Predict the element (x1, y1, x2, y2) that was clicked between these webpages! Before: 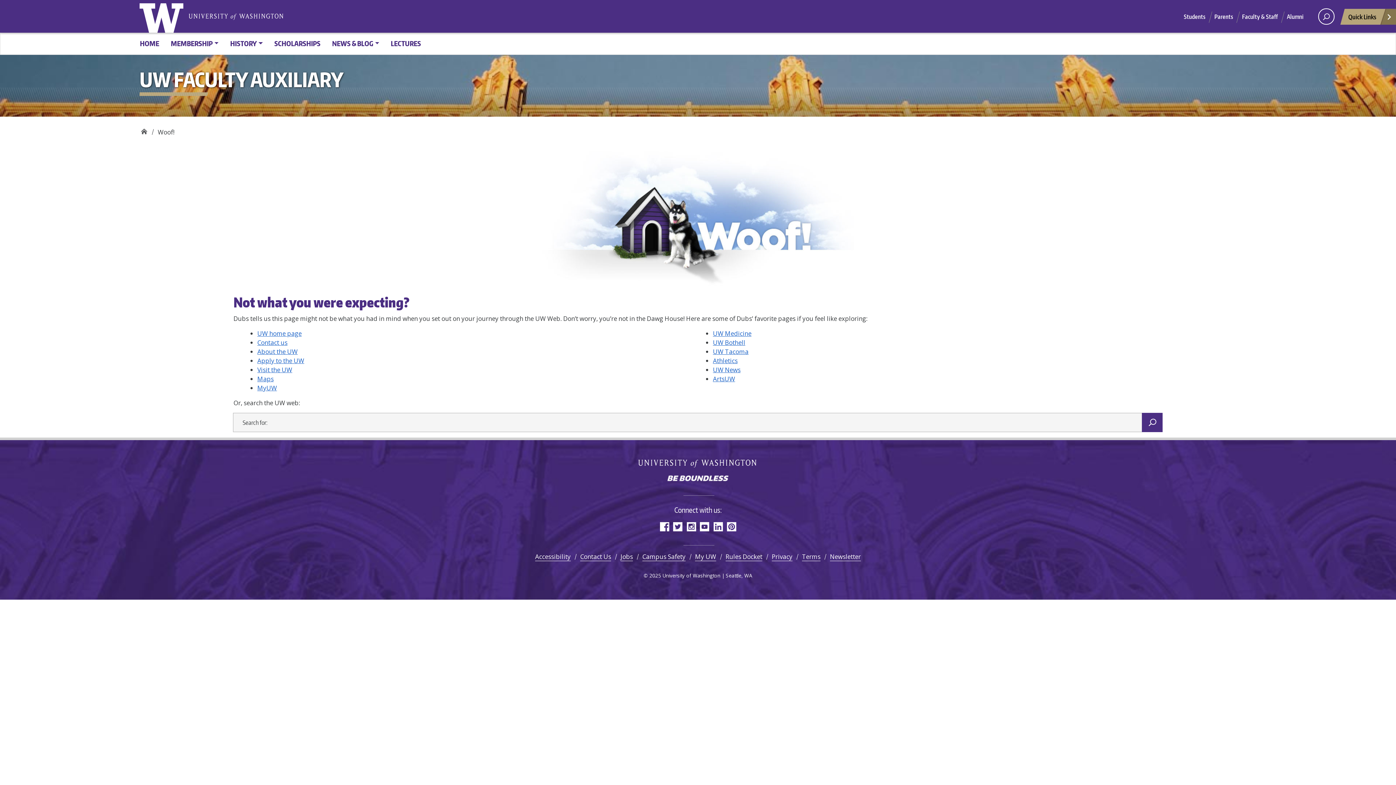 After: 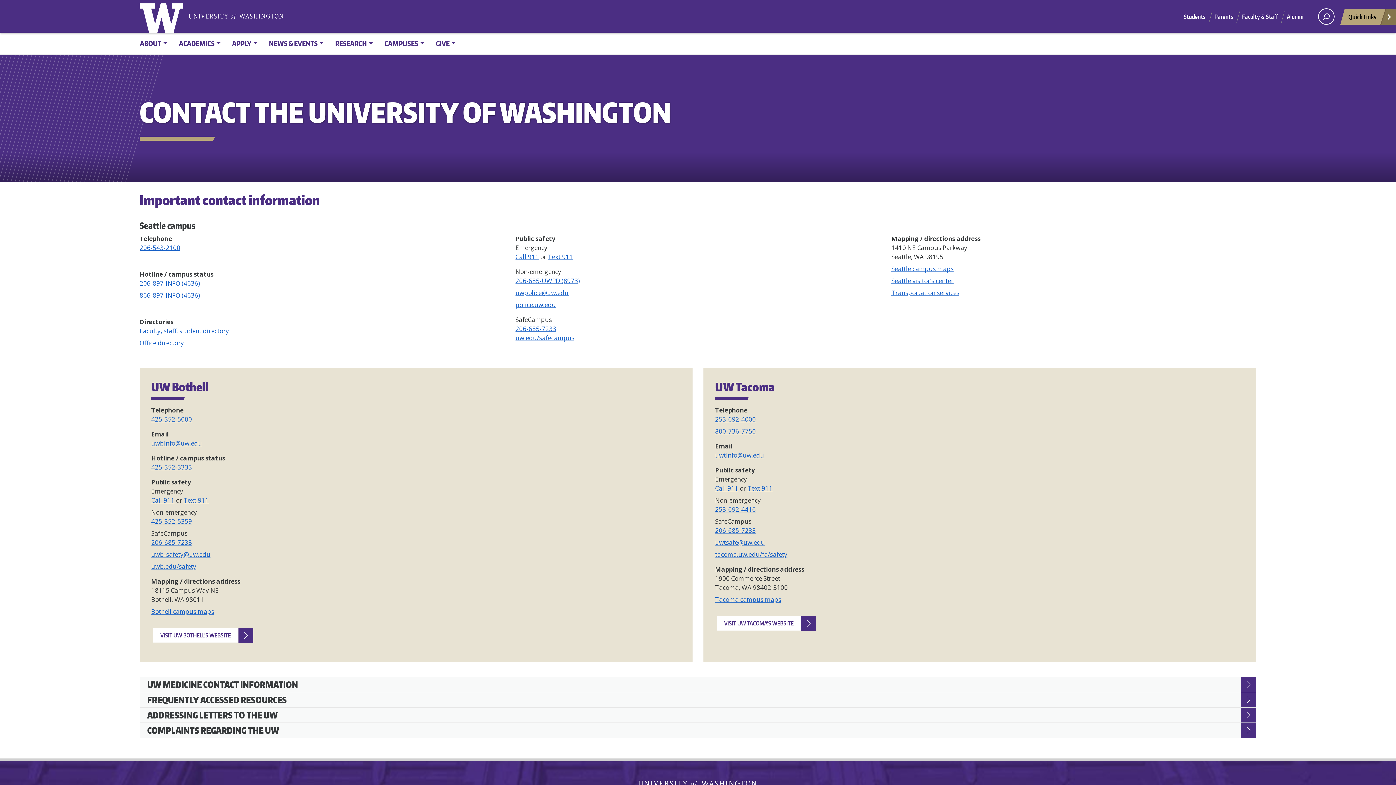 Action: label: Contact us bbox: (257, 338, 287, 346)